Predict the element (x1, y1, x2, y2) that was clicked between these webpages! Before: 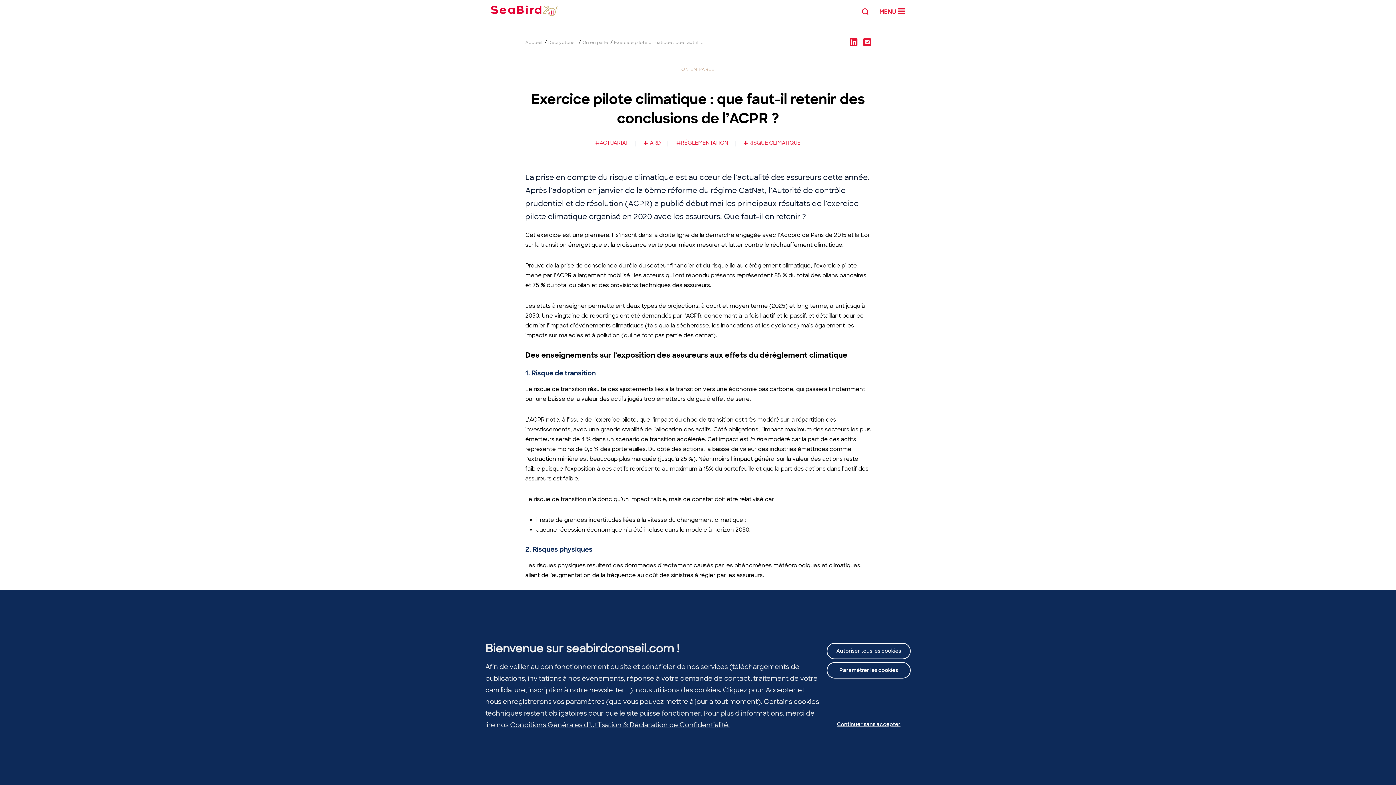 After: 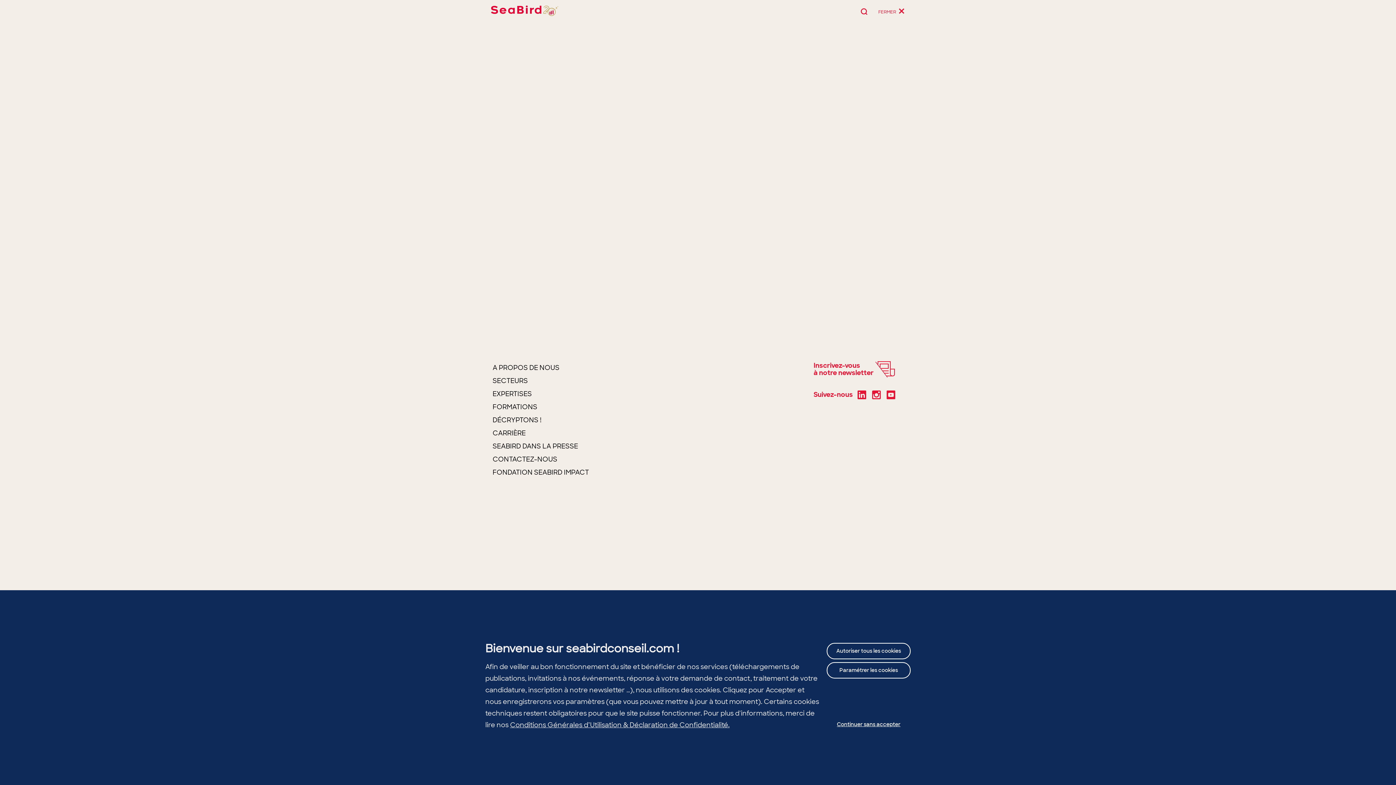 Action: label: Menu bbox: (879, 5, 905, 15)